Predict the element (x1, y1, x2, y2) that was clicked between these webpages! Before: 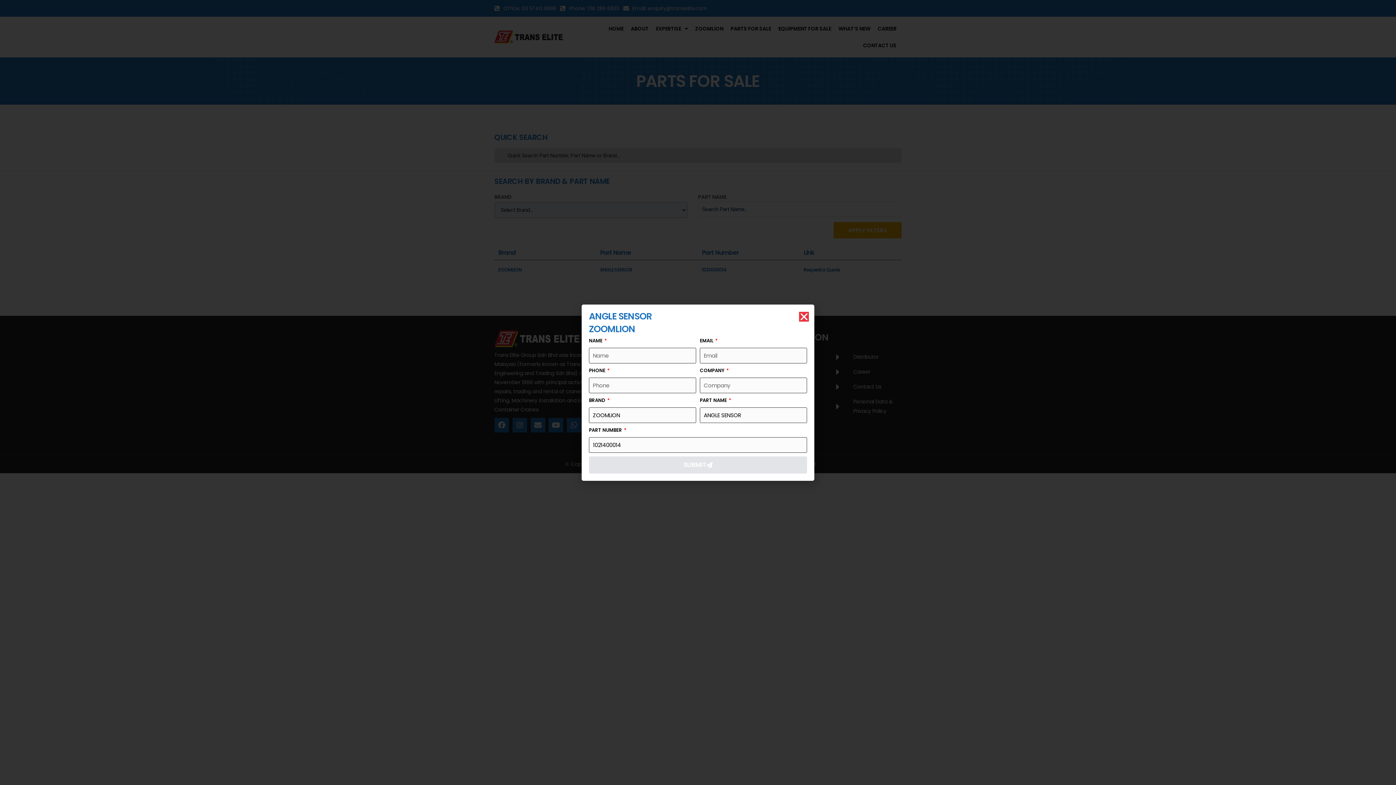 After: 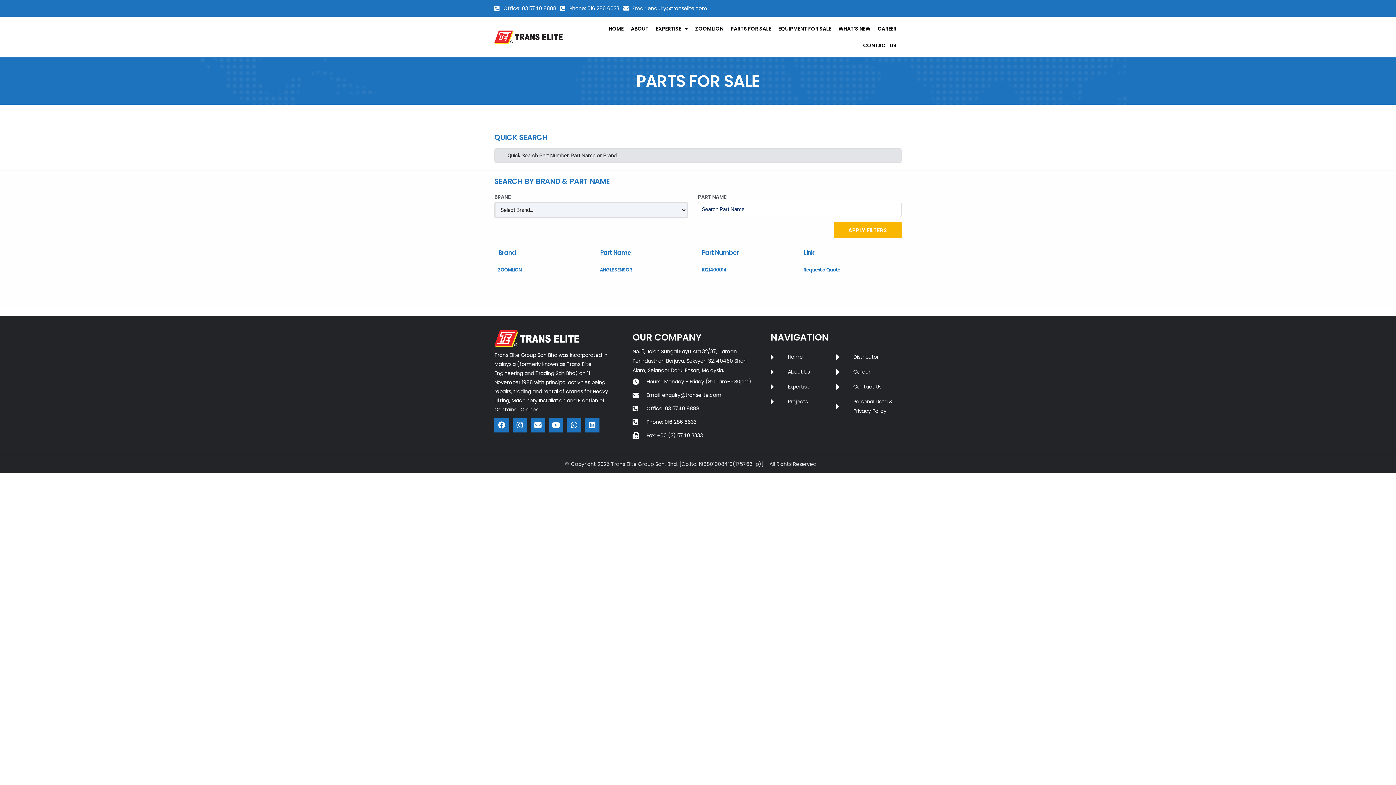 Action: bbox: (803, 311, 809, 321) label: Close